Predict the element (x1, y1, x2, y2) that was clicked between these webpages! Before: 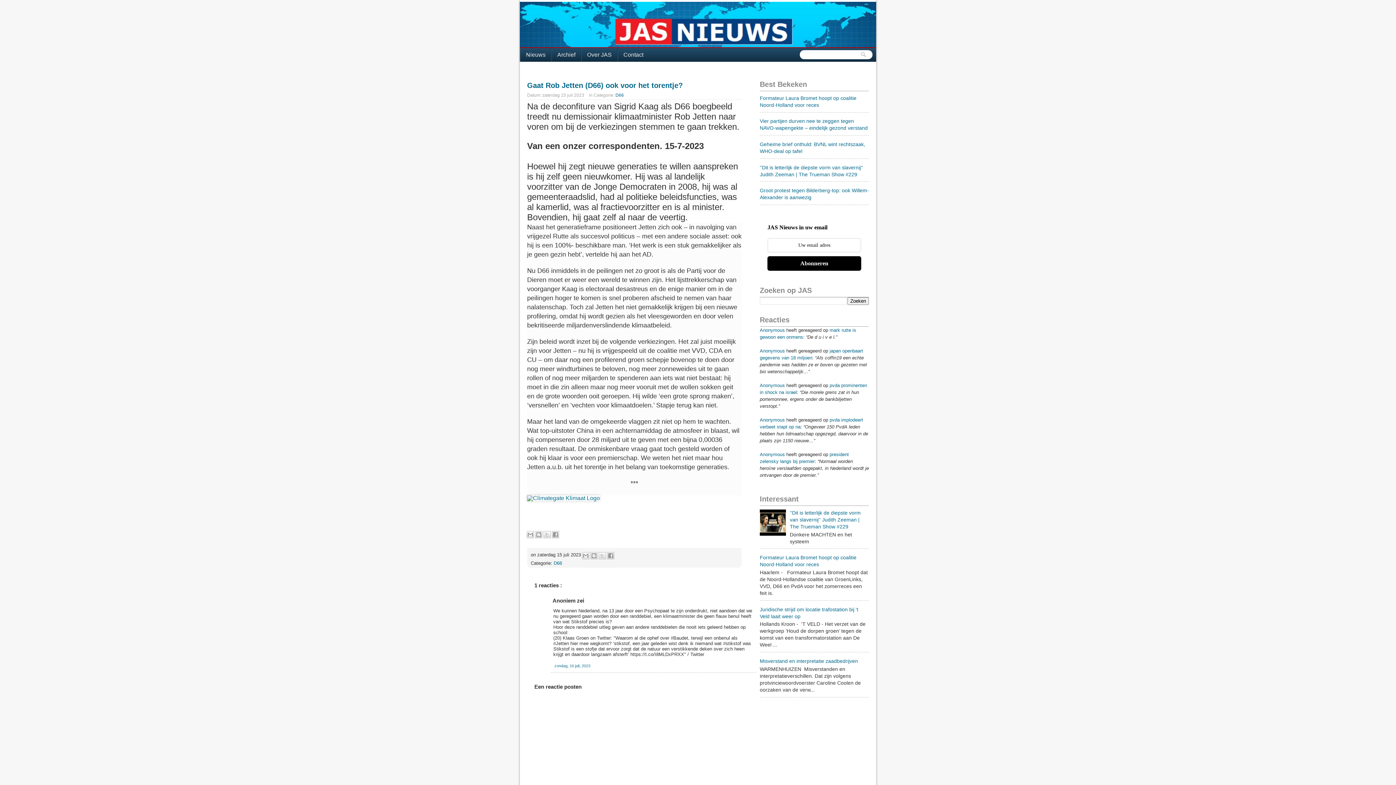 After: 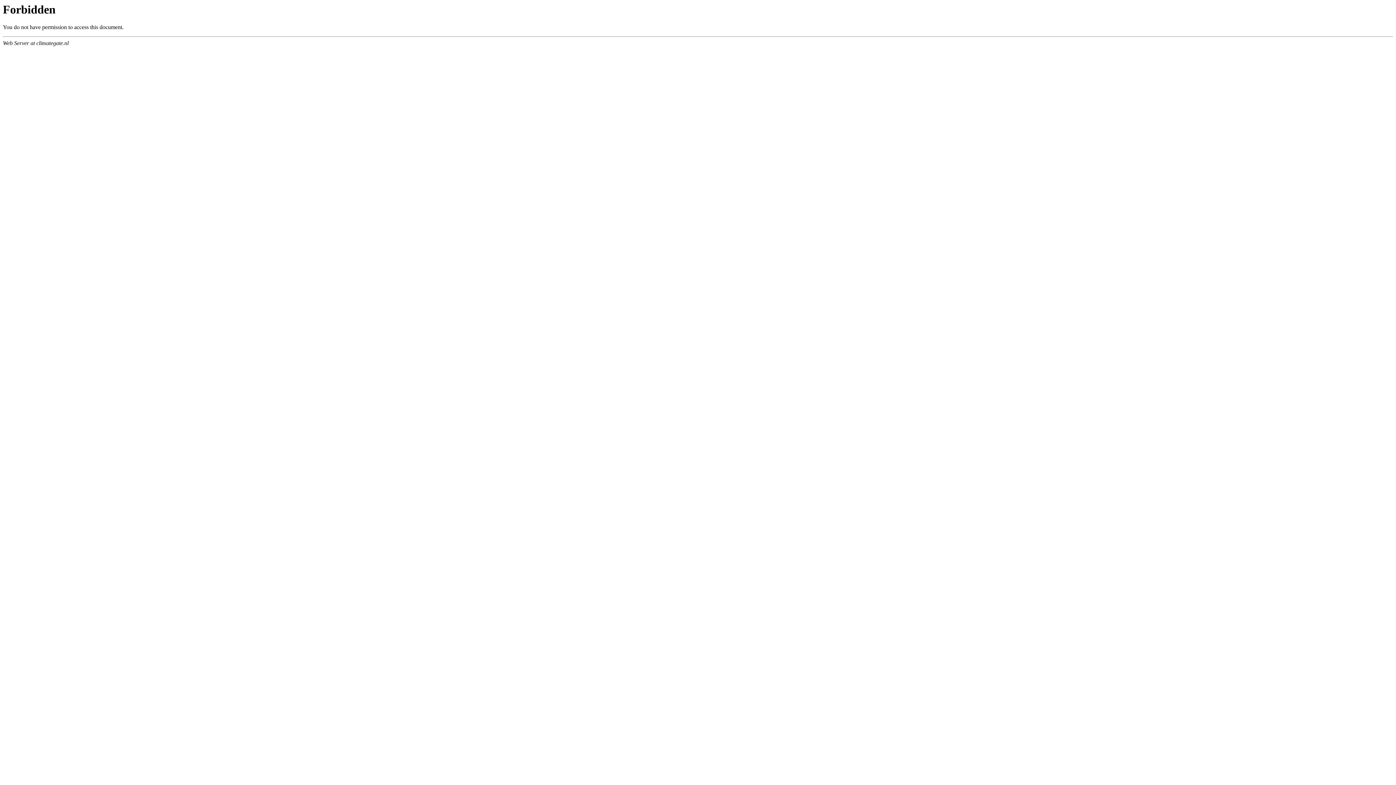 Action: label: 
 bbox: (527, 518, 741, 524)